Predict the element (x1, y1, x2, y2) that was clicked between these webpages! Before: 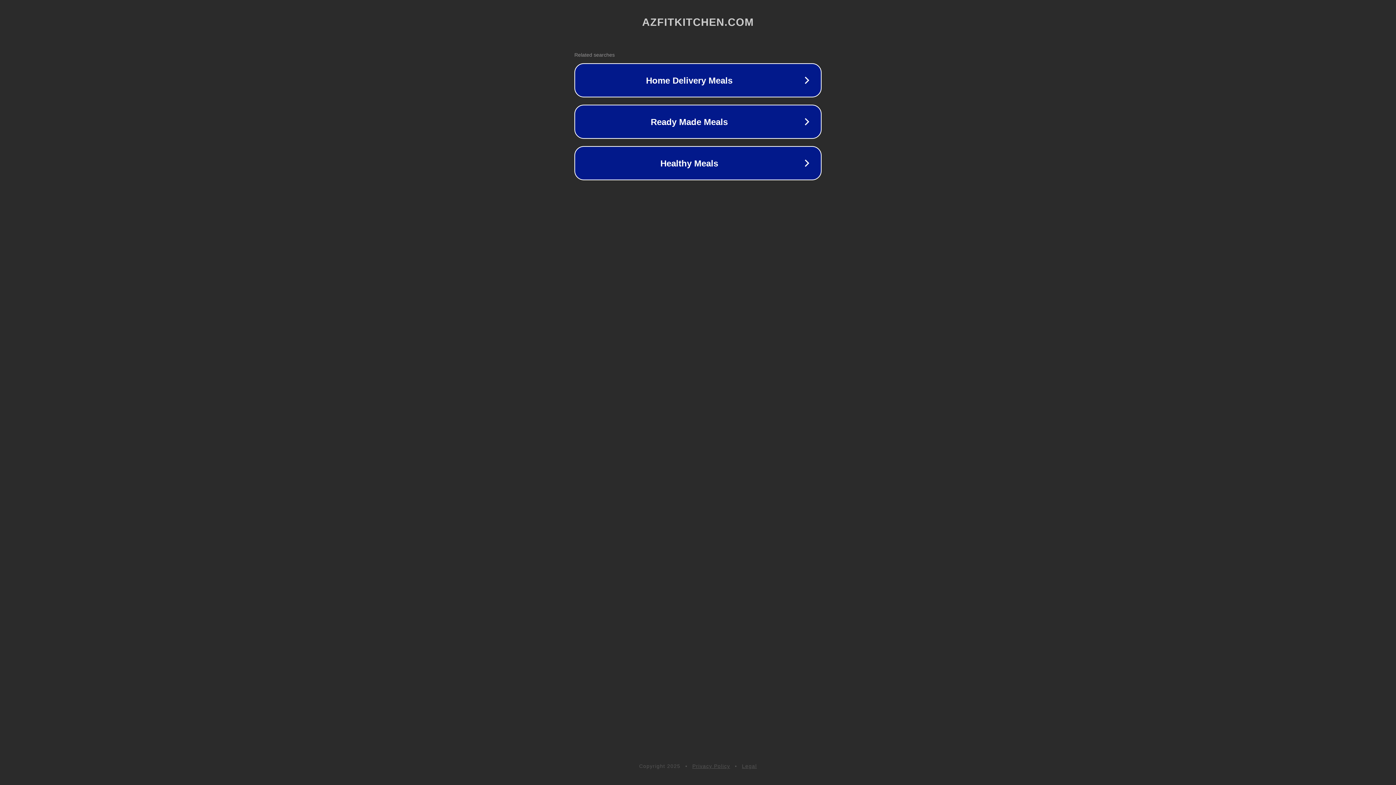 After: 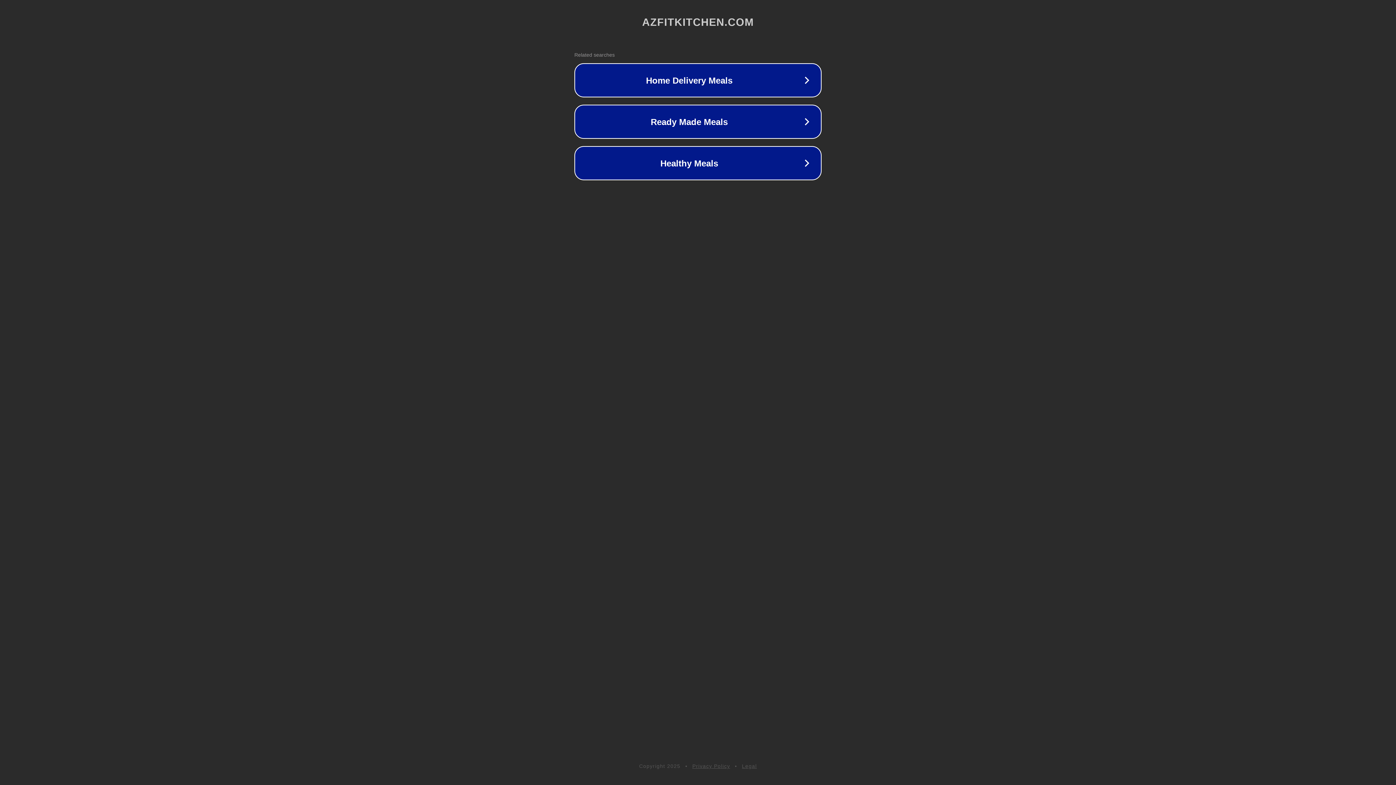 Action: bbox: (692, 763, 730, 769) label: Privacy Policy